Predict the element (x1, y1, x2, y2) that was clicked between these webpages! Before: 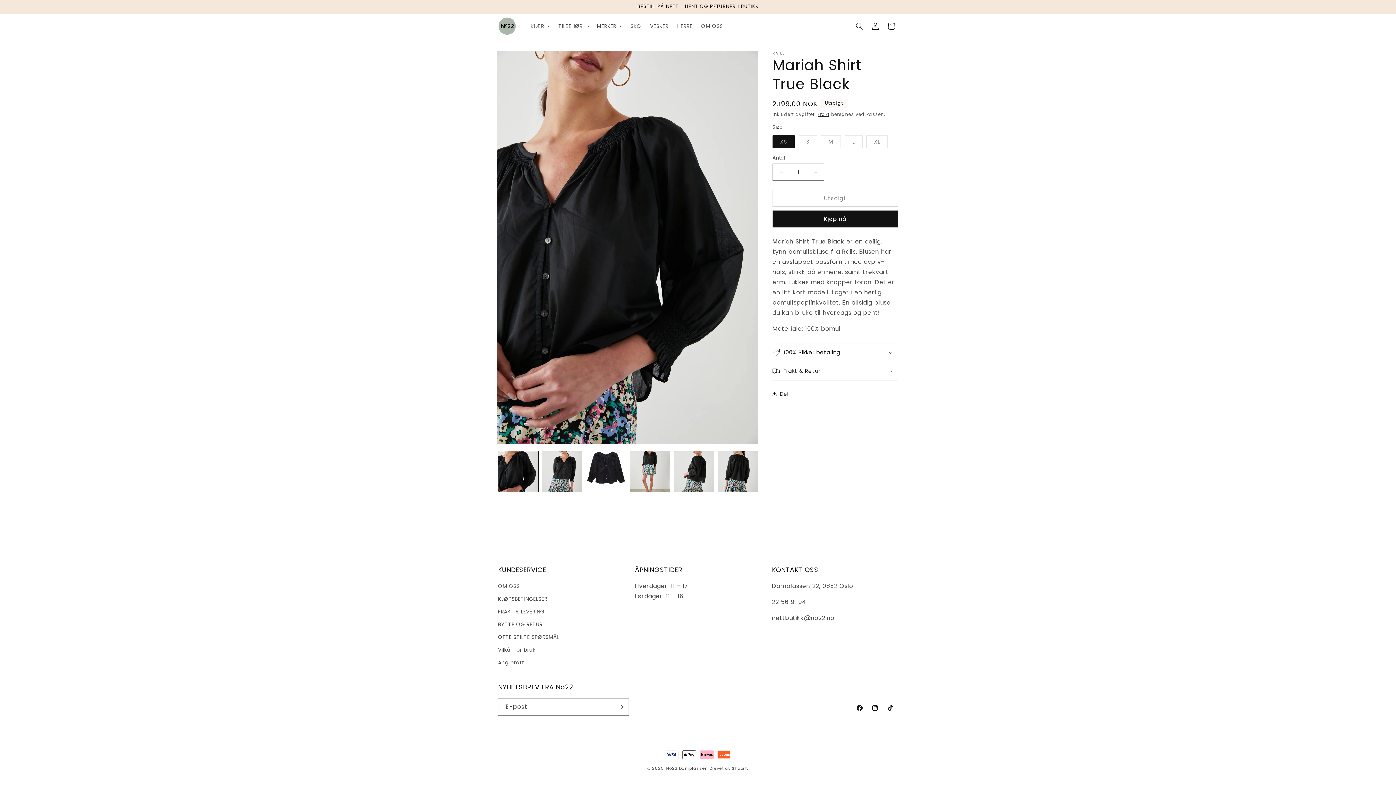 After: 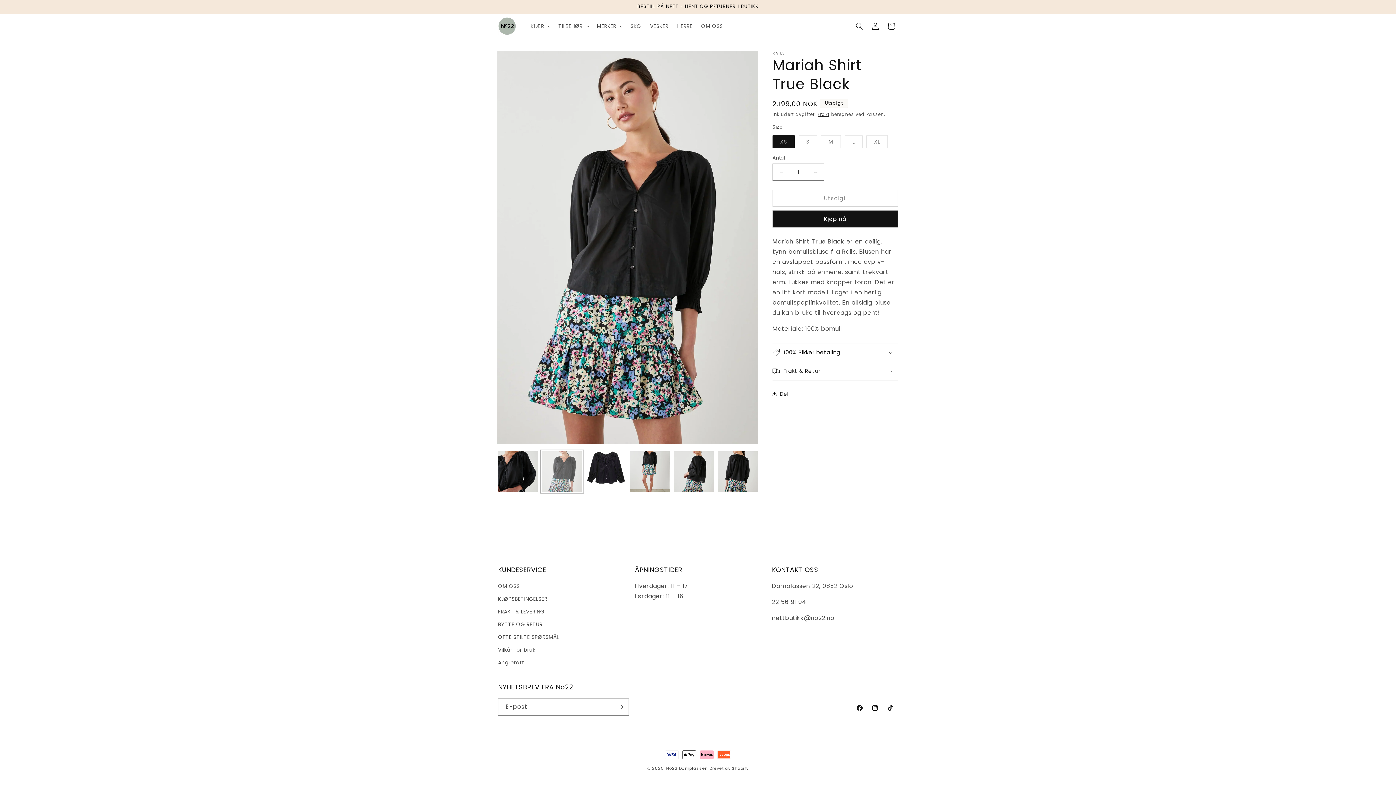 Action: label: Last inn bilde 2 i gallerivisning bbox: (542, 451, 582, 491)